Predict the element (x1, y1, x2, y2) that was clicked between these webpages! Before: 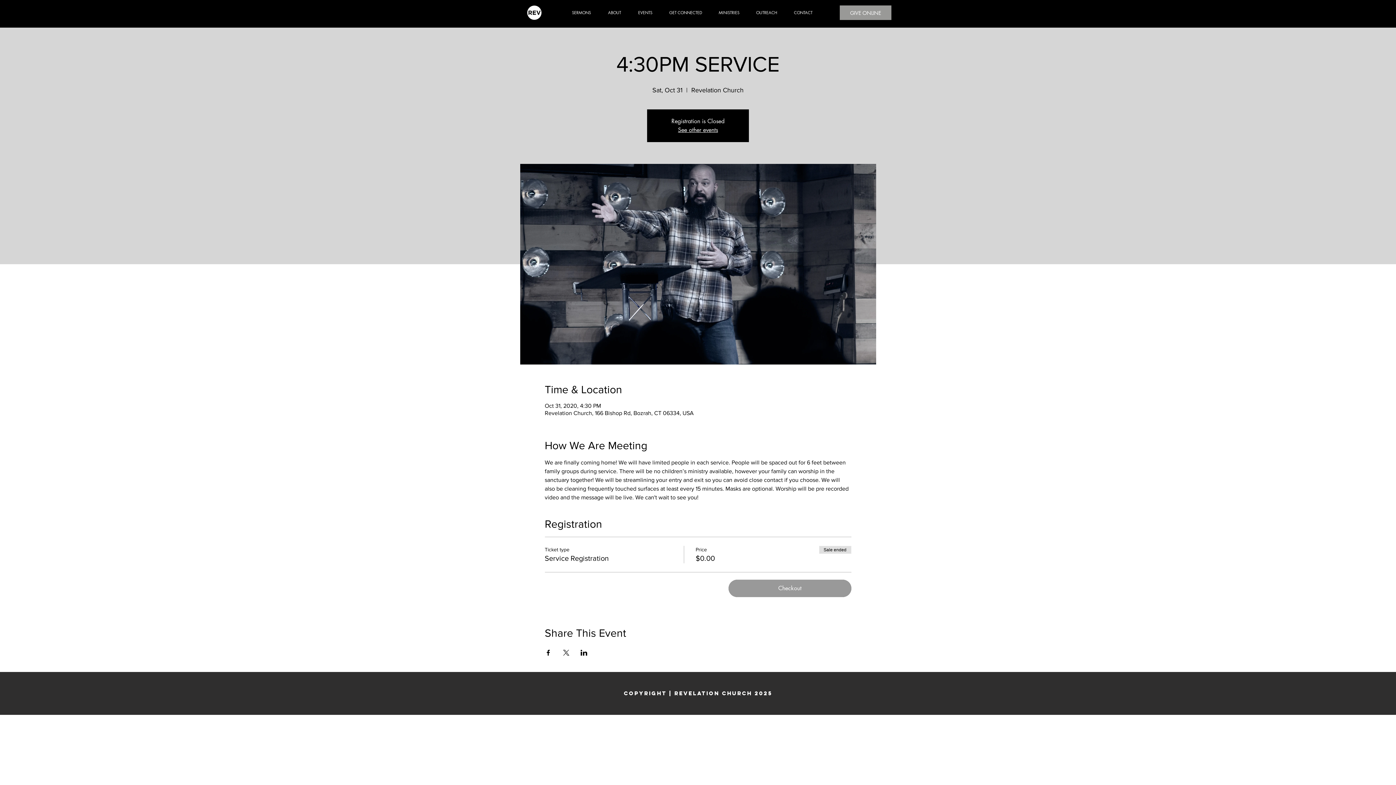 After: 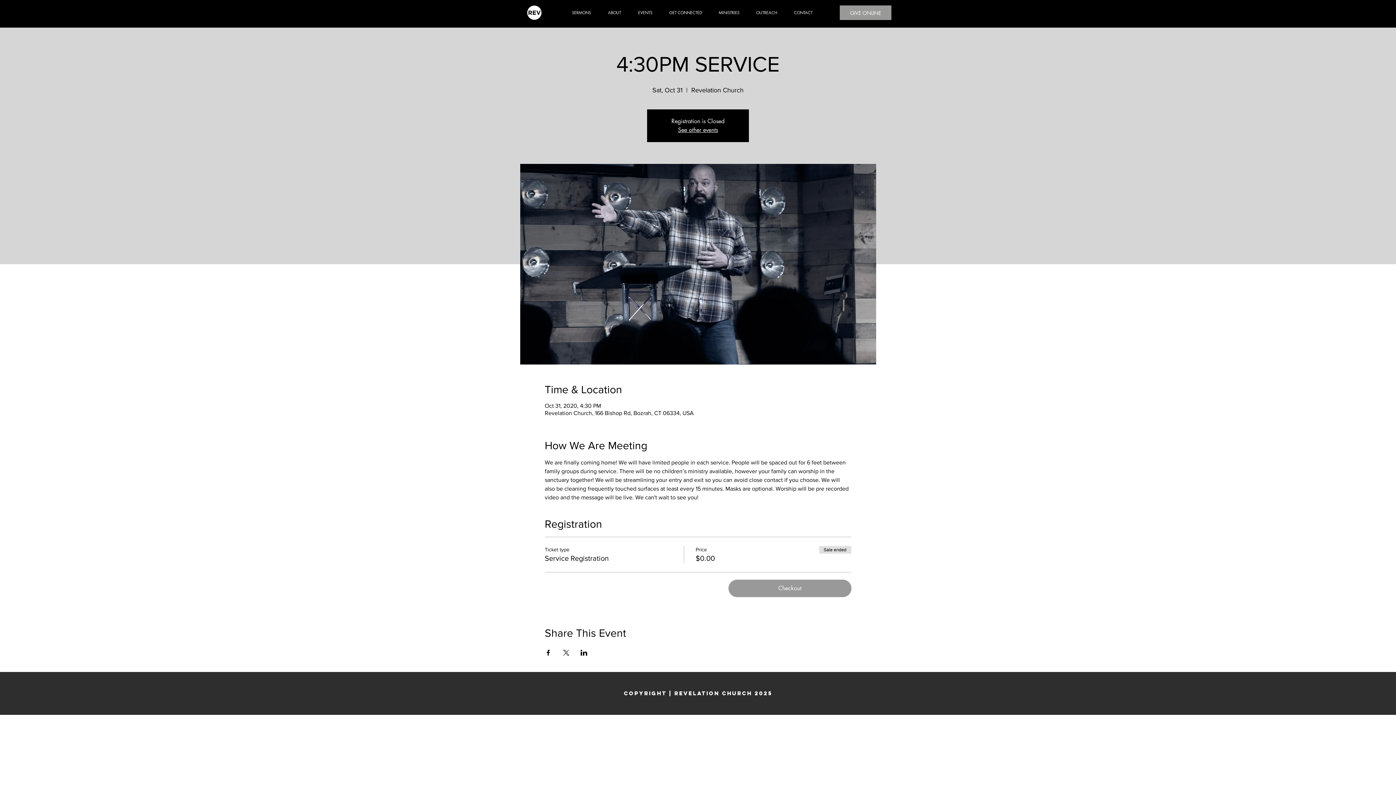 Action: label: Share event on Facebook bbox: (544, 650, 551, 656)